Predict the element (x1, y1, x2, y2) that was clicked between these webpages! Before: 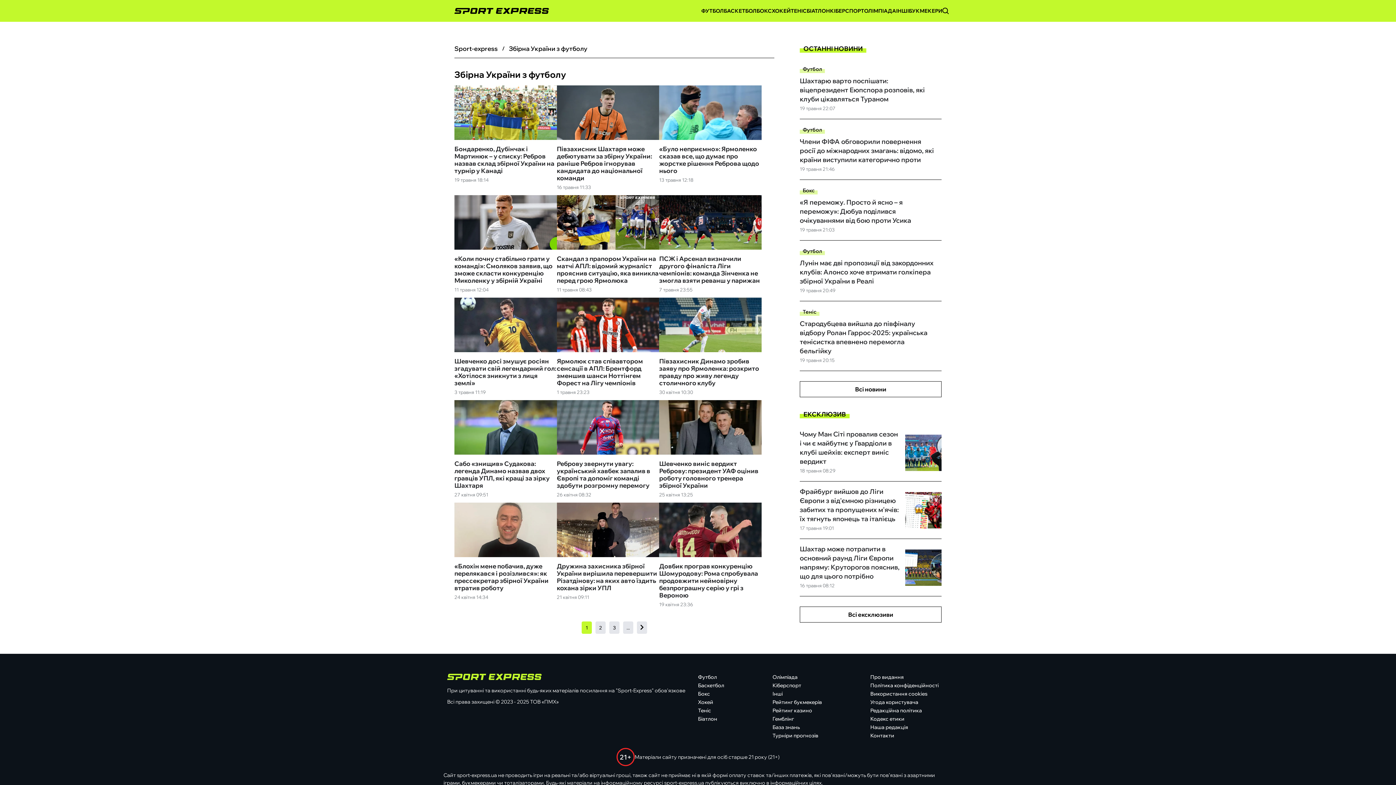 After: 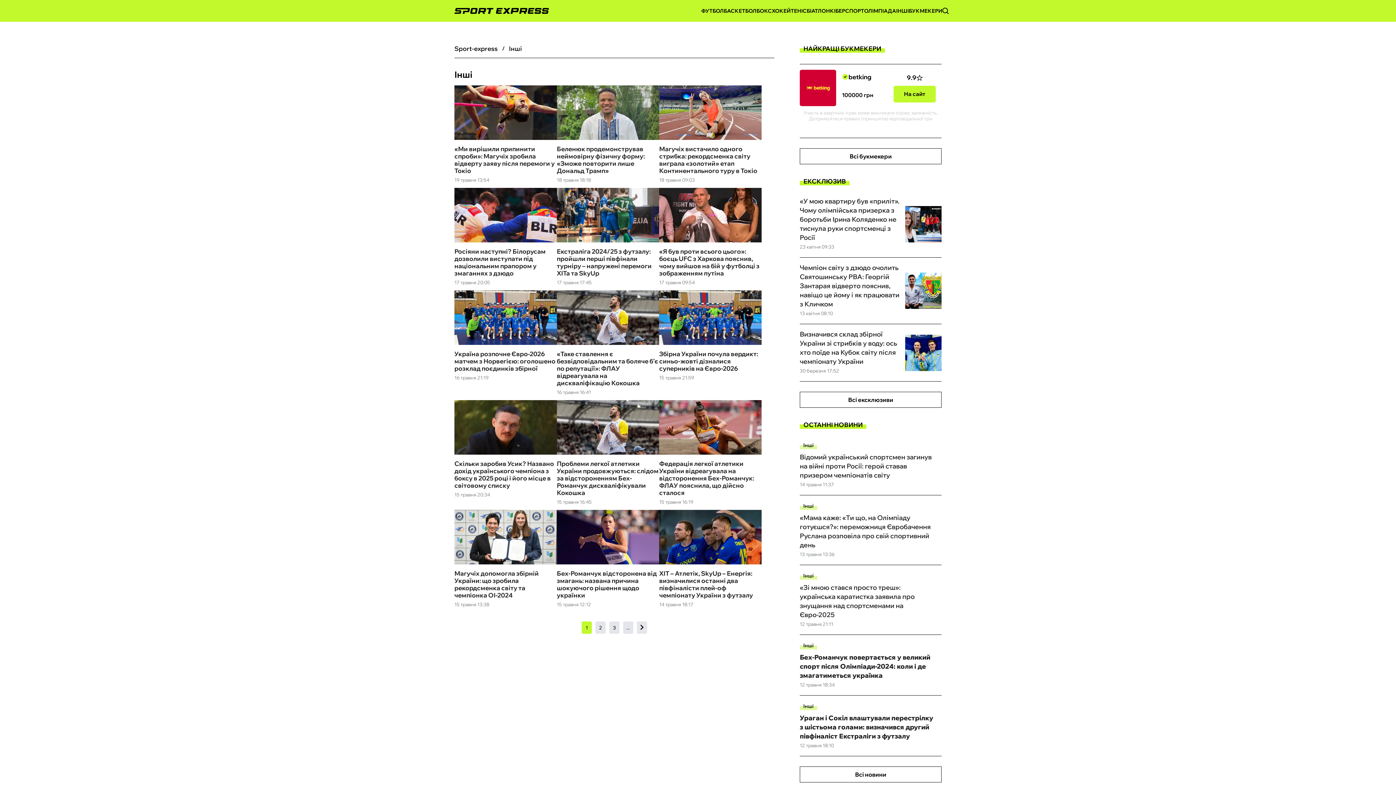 Action: bbox: (896, 7, 909, 14) label: ІНШІ